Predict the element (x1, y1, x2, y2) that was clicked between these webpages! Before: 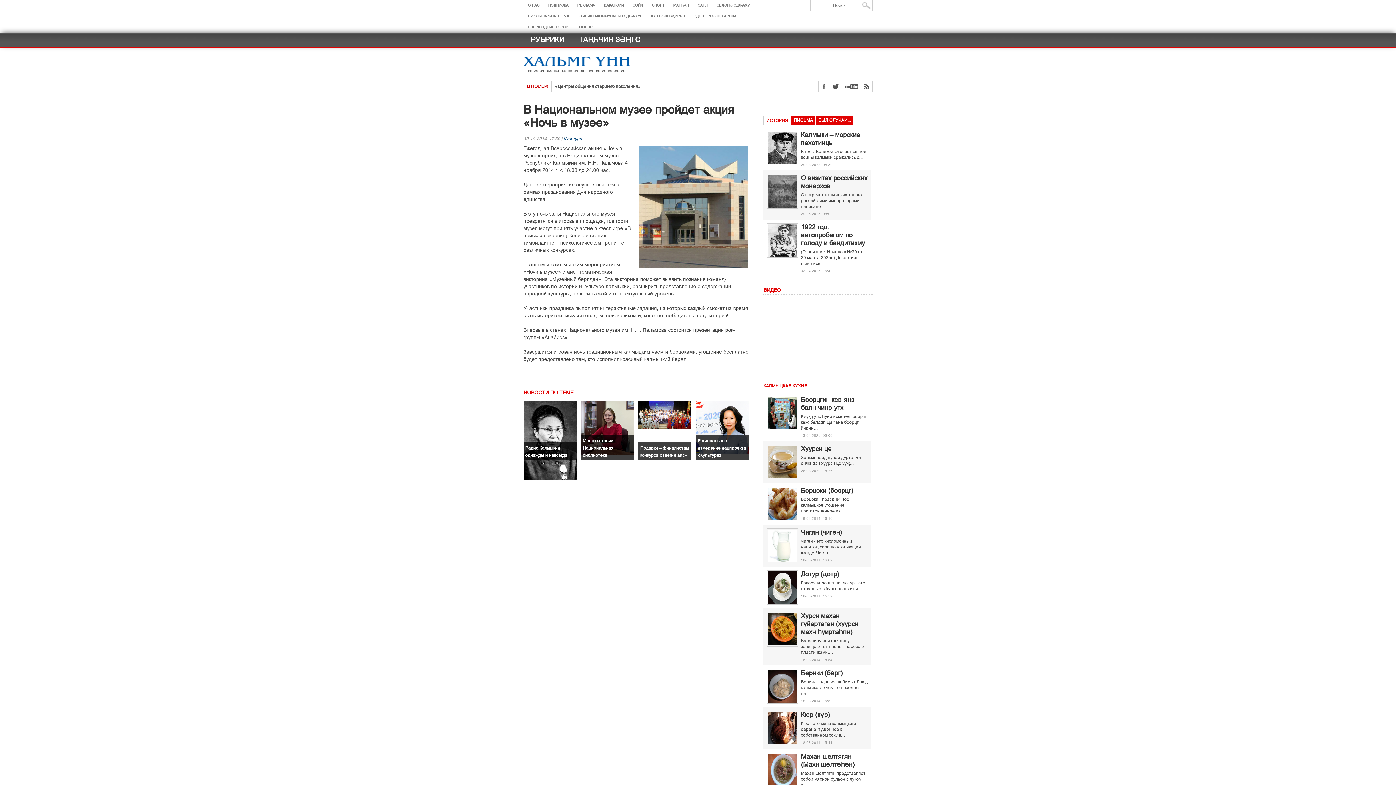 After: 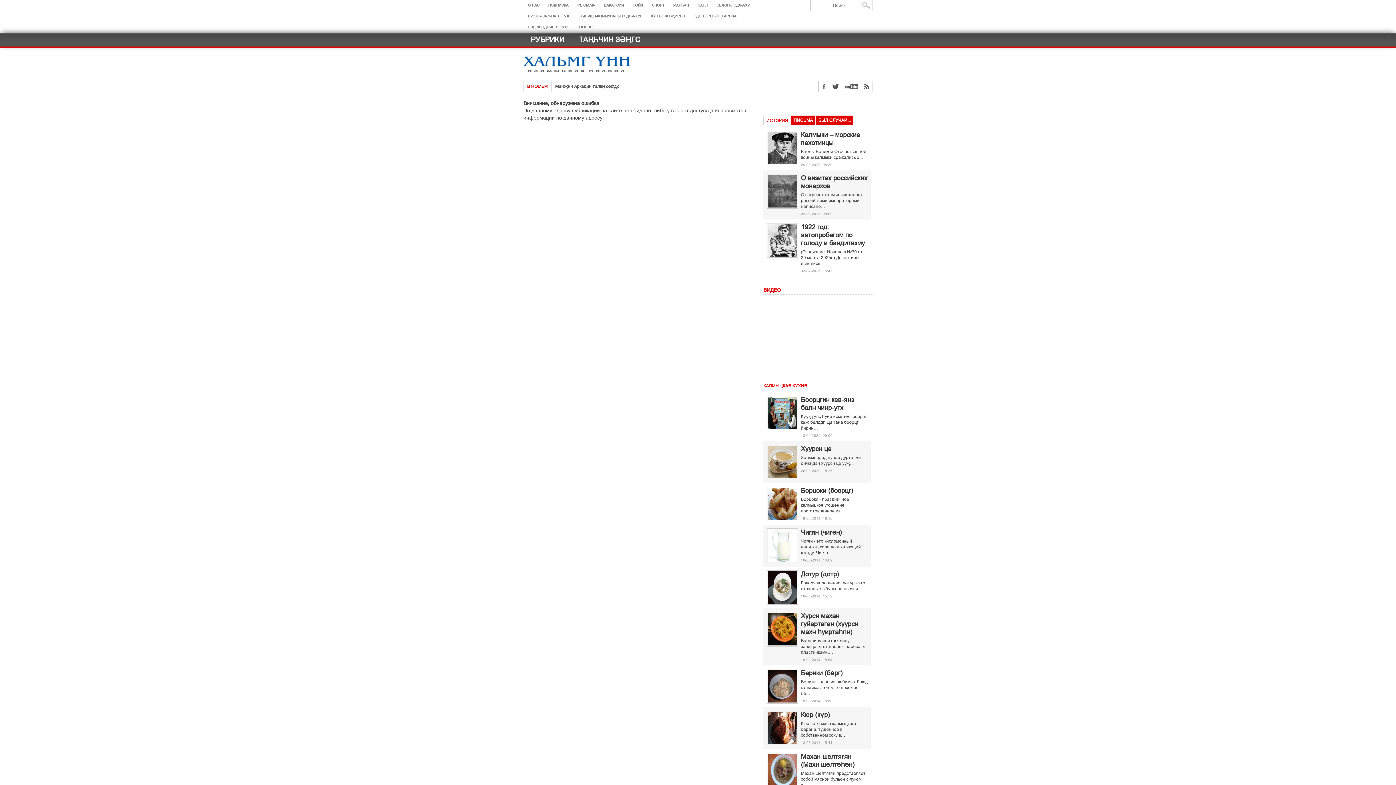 Action: bbox: (638, 424, 691, 430)